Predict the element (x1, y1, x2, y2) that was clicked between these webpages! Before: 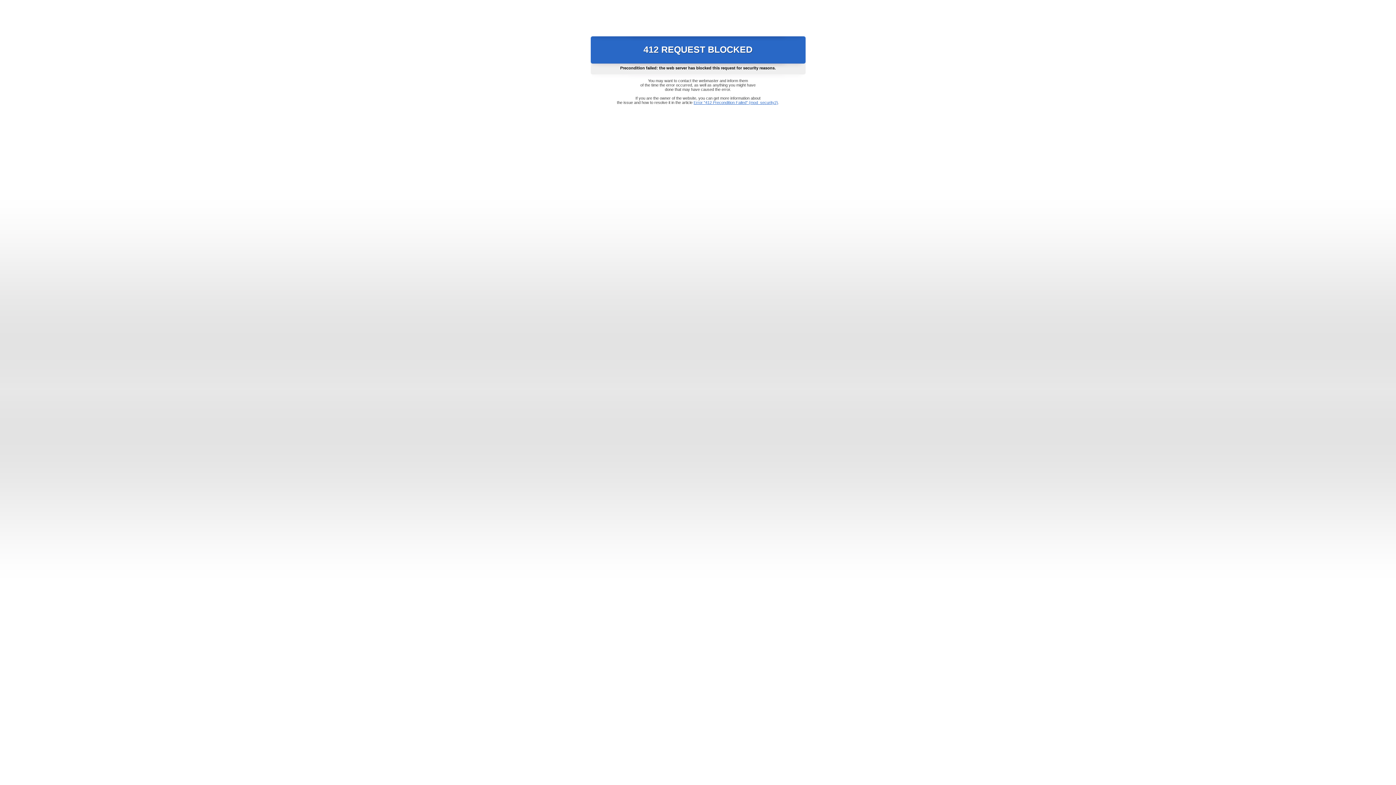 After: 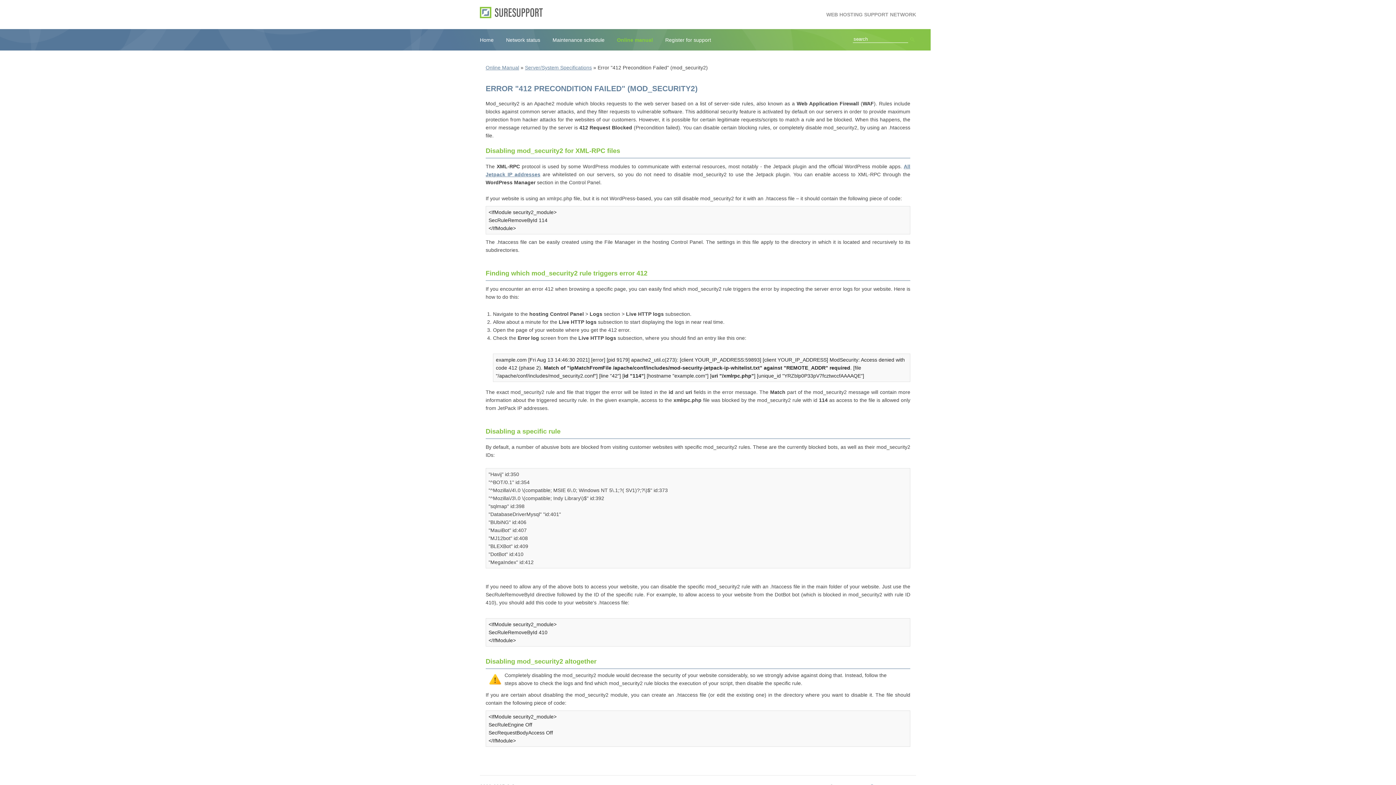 Action: bbox: (693, 100, 778, 104) label: Error "412 Precondition Failed" (mod_security2)